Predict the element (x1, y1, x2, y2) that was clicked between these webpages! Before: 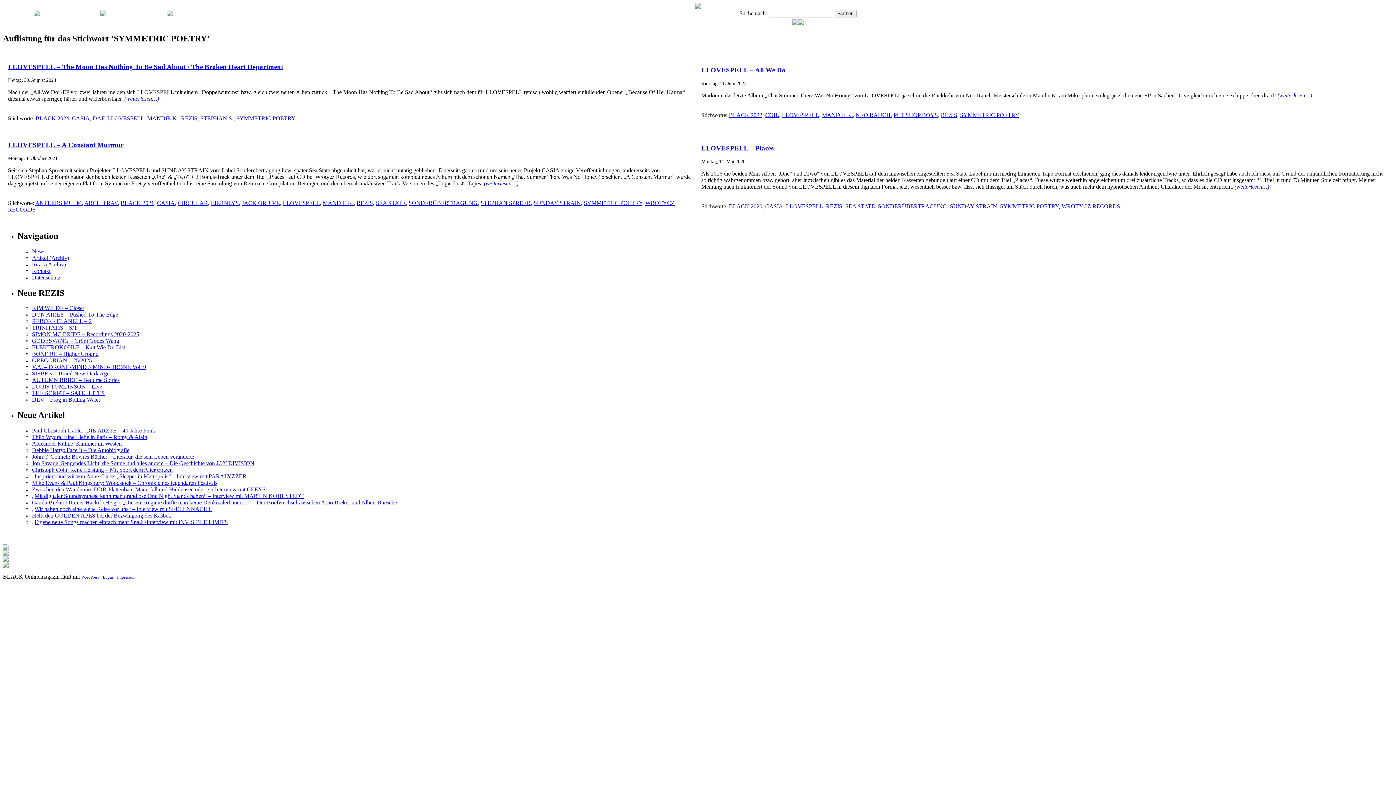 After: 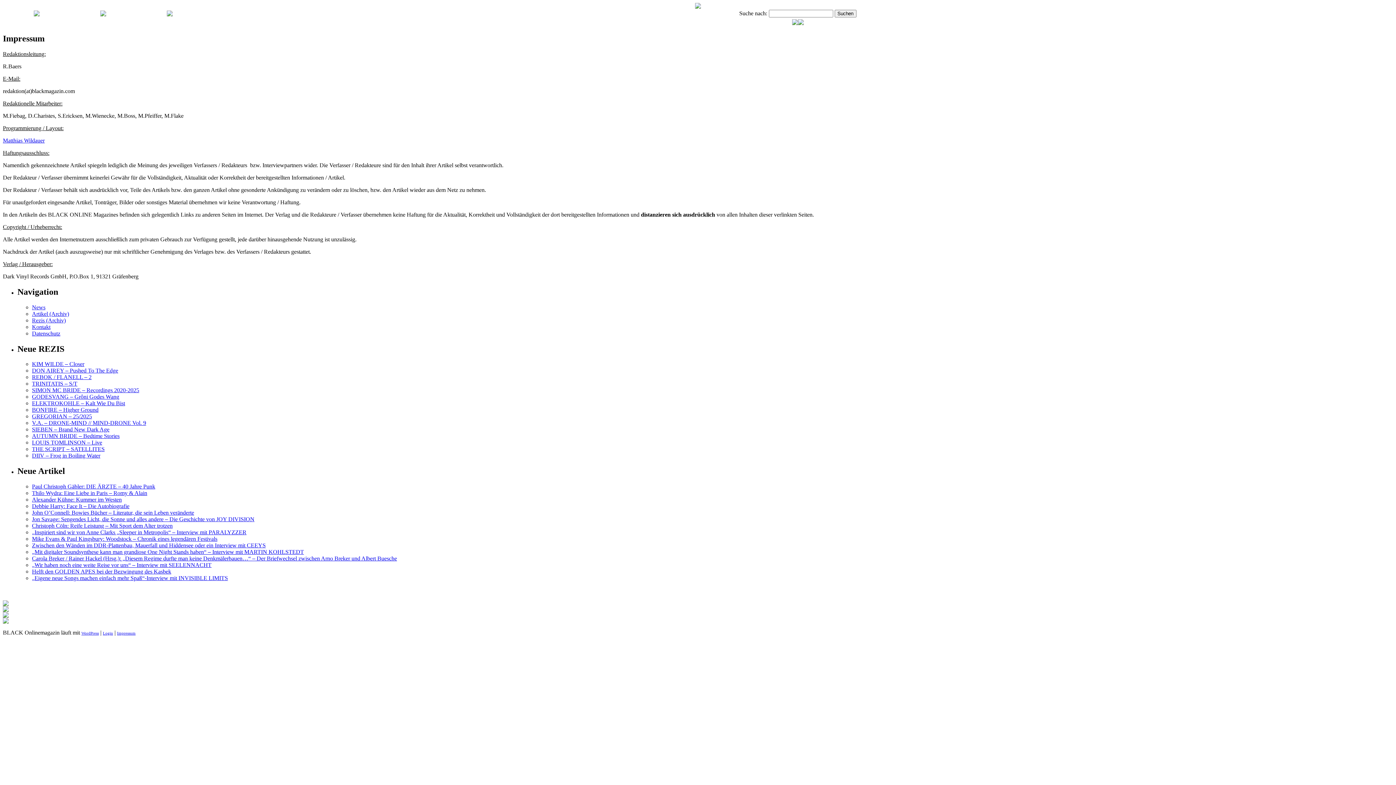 Action: bbox: (117, 575, 135, 579) label: Impressum